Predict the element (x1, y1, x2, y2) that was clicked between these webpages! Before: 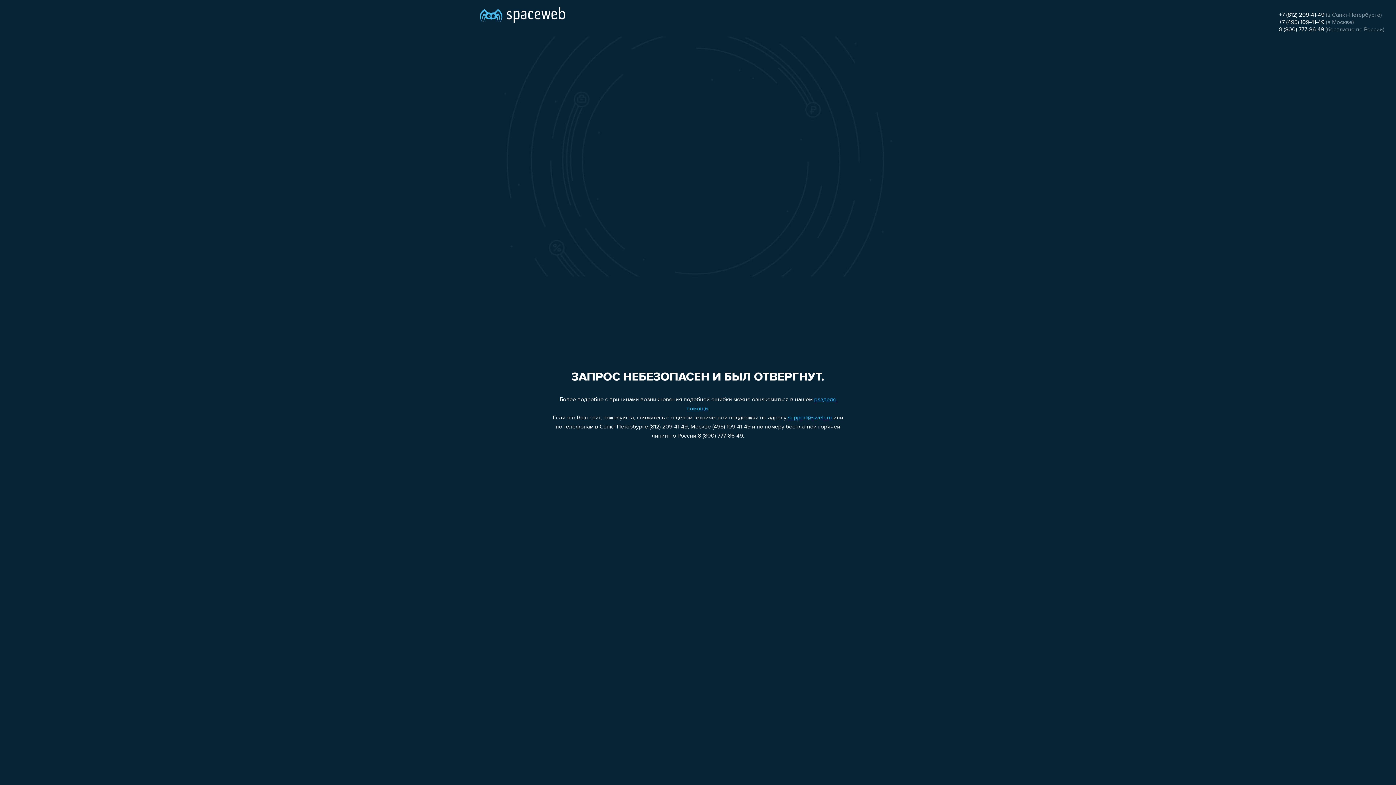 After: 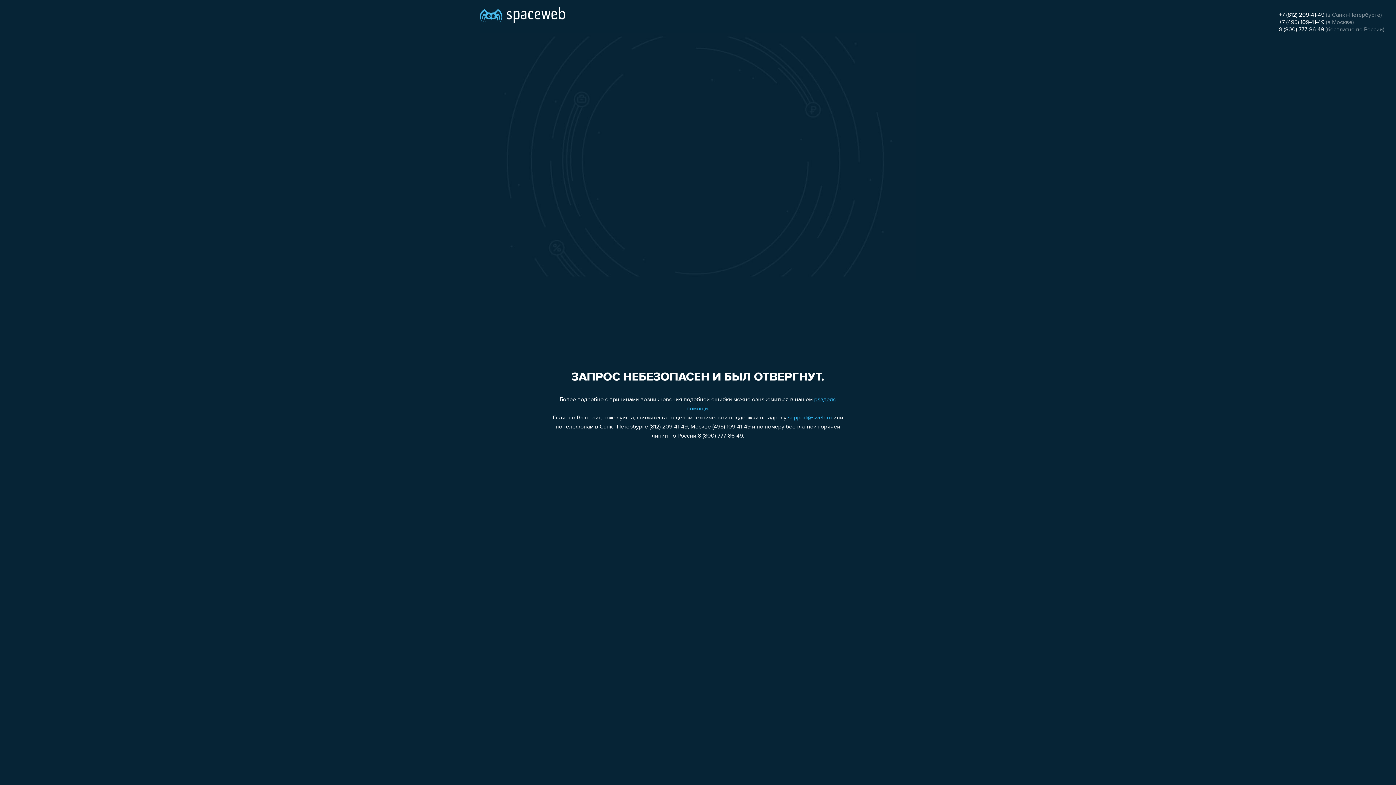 Action: label: support@sweb.ru bbox: (788, 415, 832, 421)